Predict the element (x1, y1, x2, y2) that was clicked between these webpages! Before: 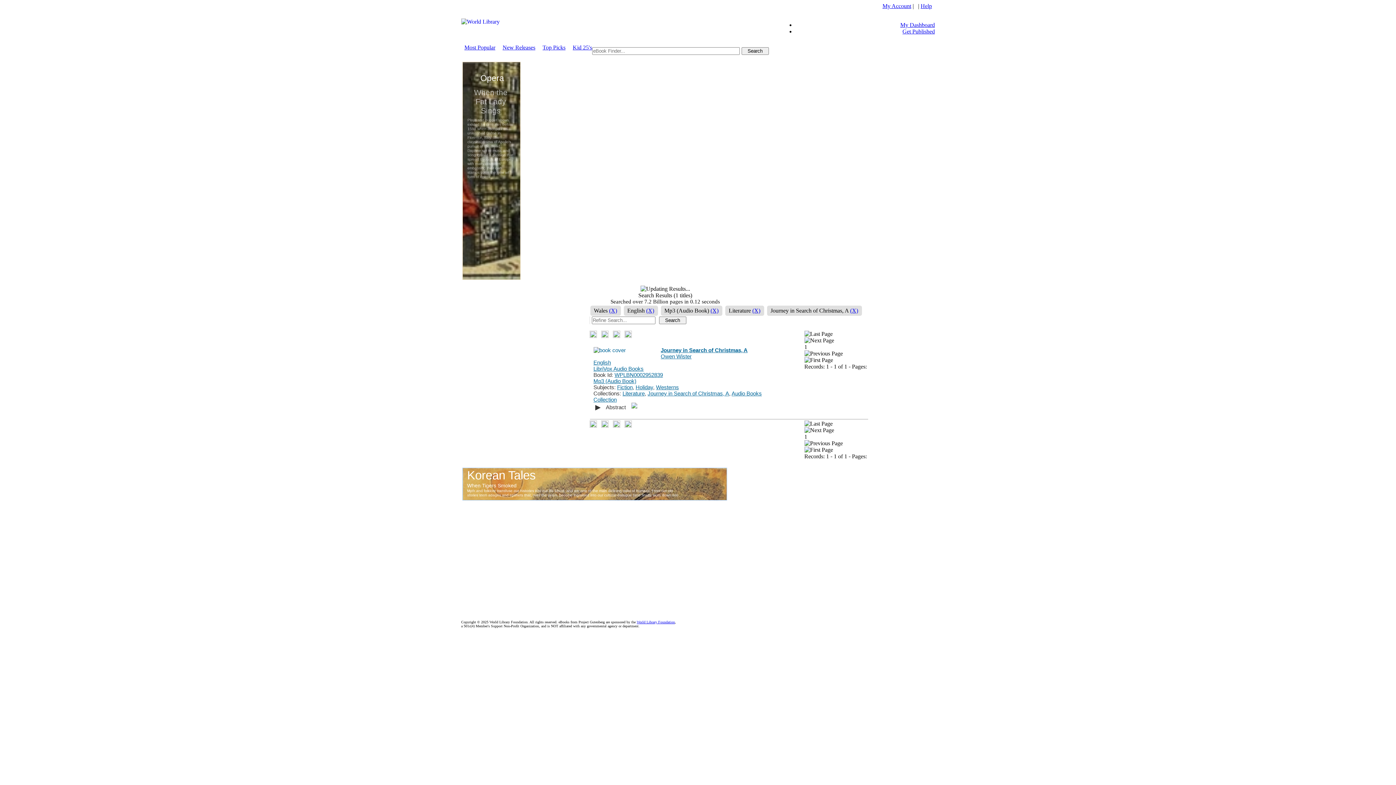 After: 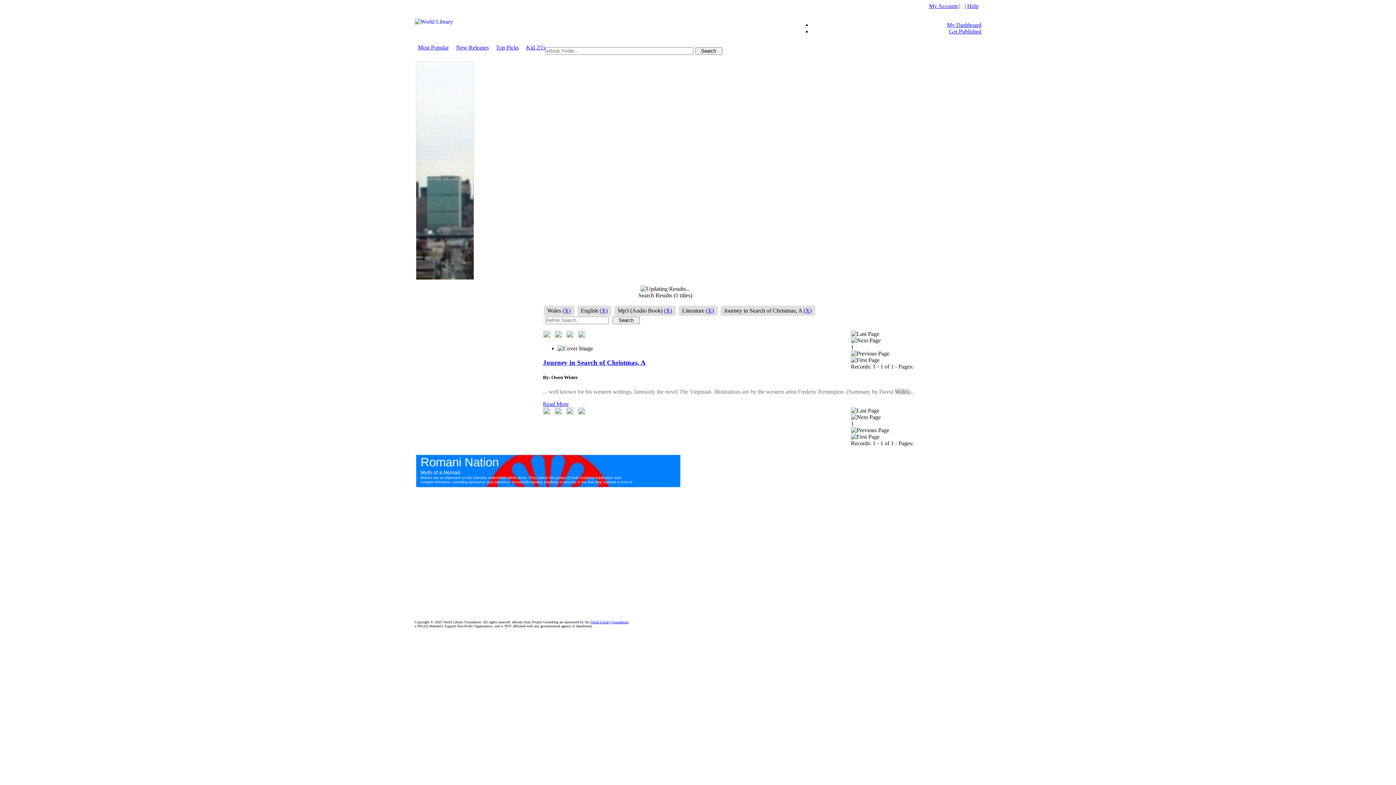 Action: bbox: (589, 422, 596, 429)